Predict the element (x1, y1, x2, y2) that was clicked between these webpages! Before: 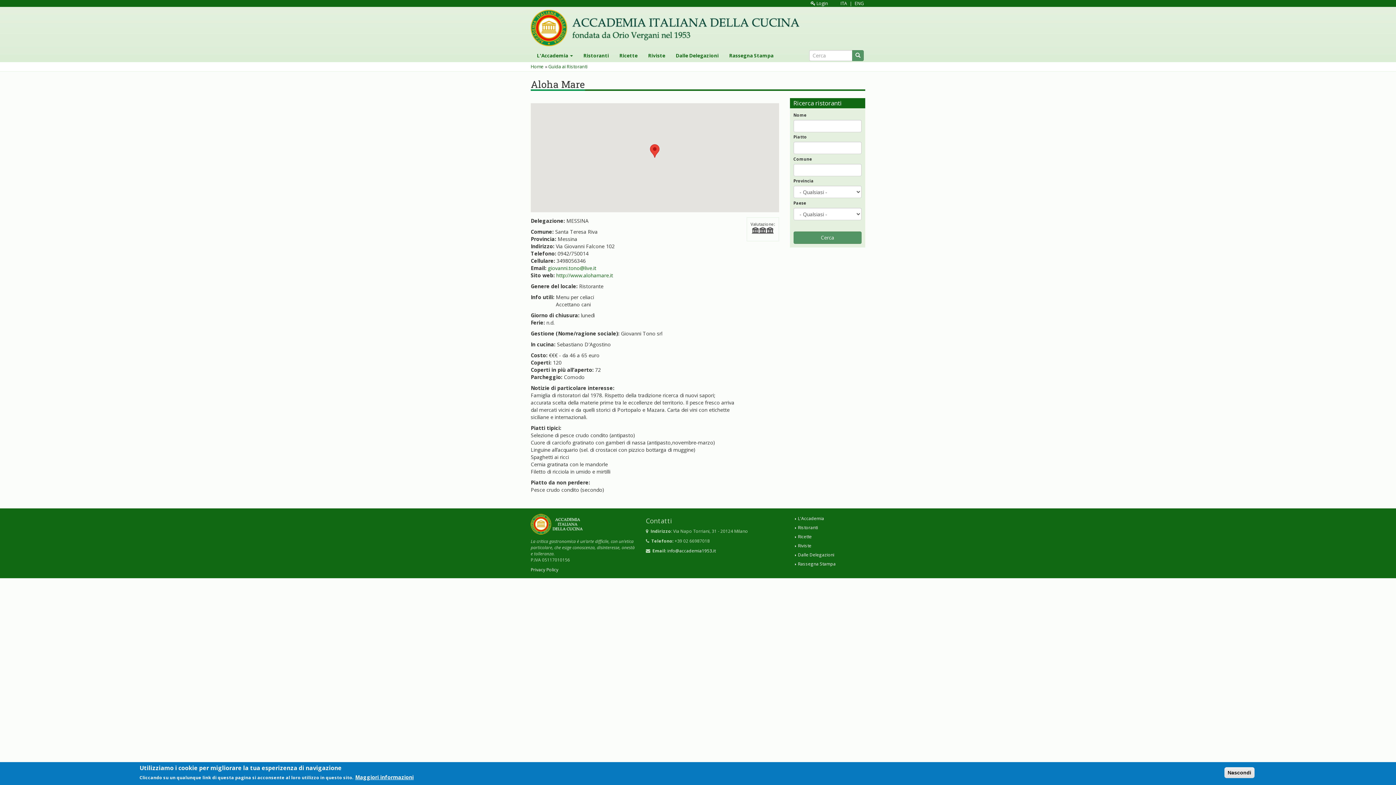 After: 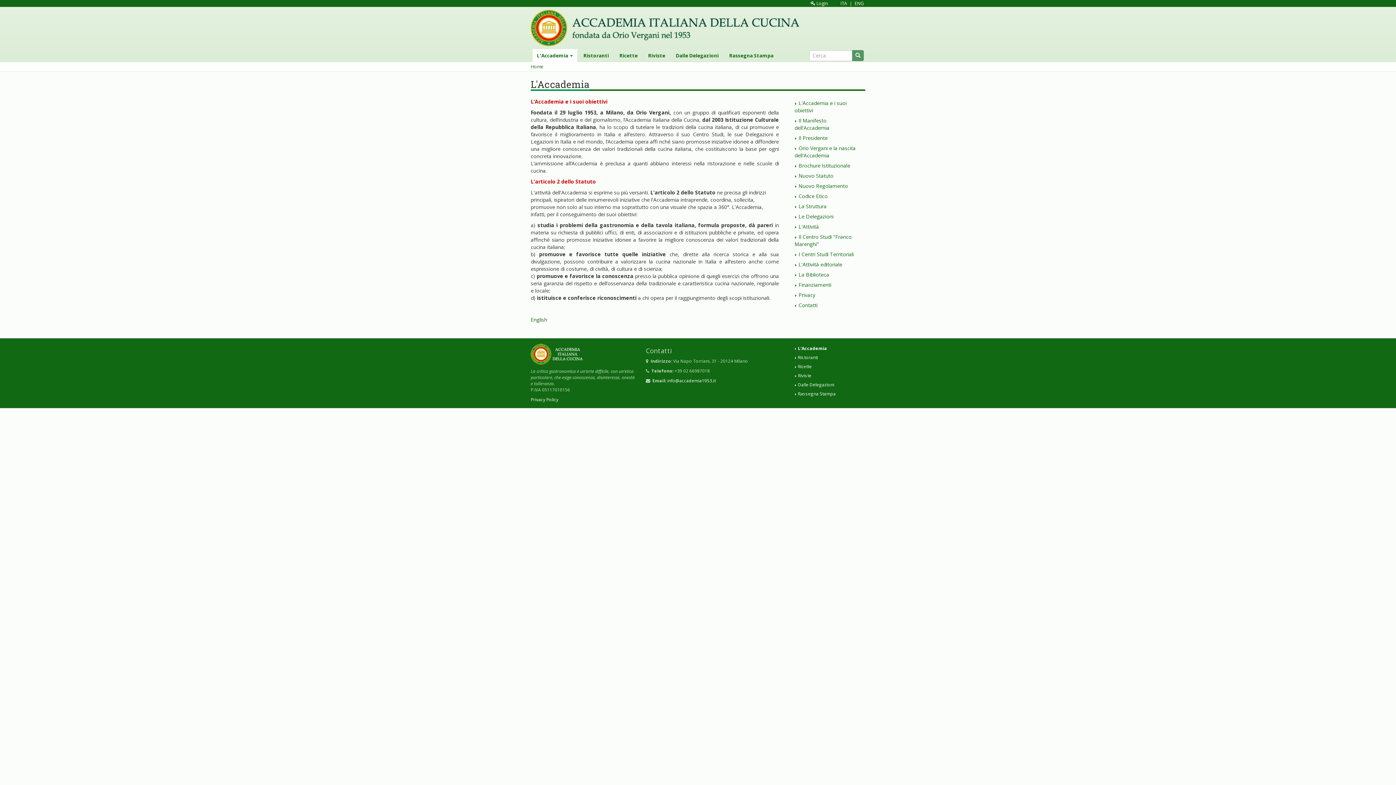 Action: label: L'Accademia bbox: (791, 514, 865, 523)